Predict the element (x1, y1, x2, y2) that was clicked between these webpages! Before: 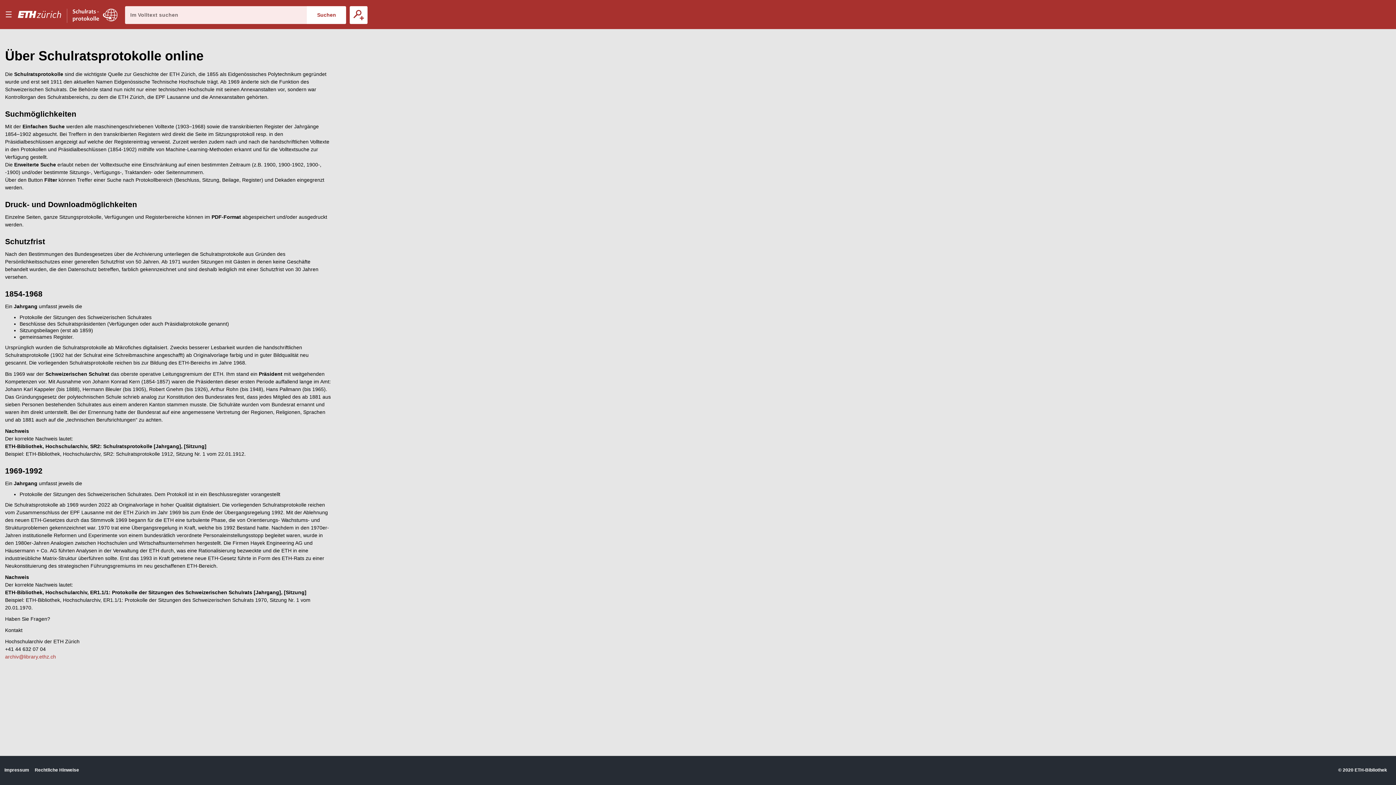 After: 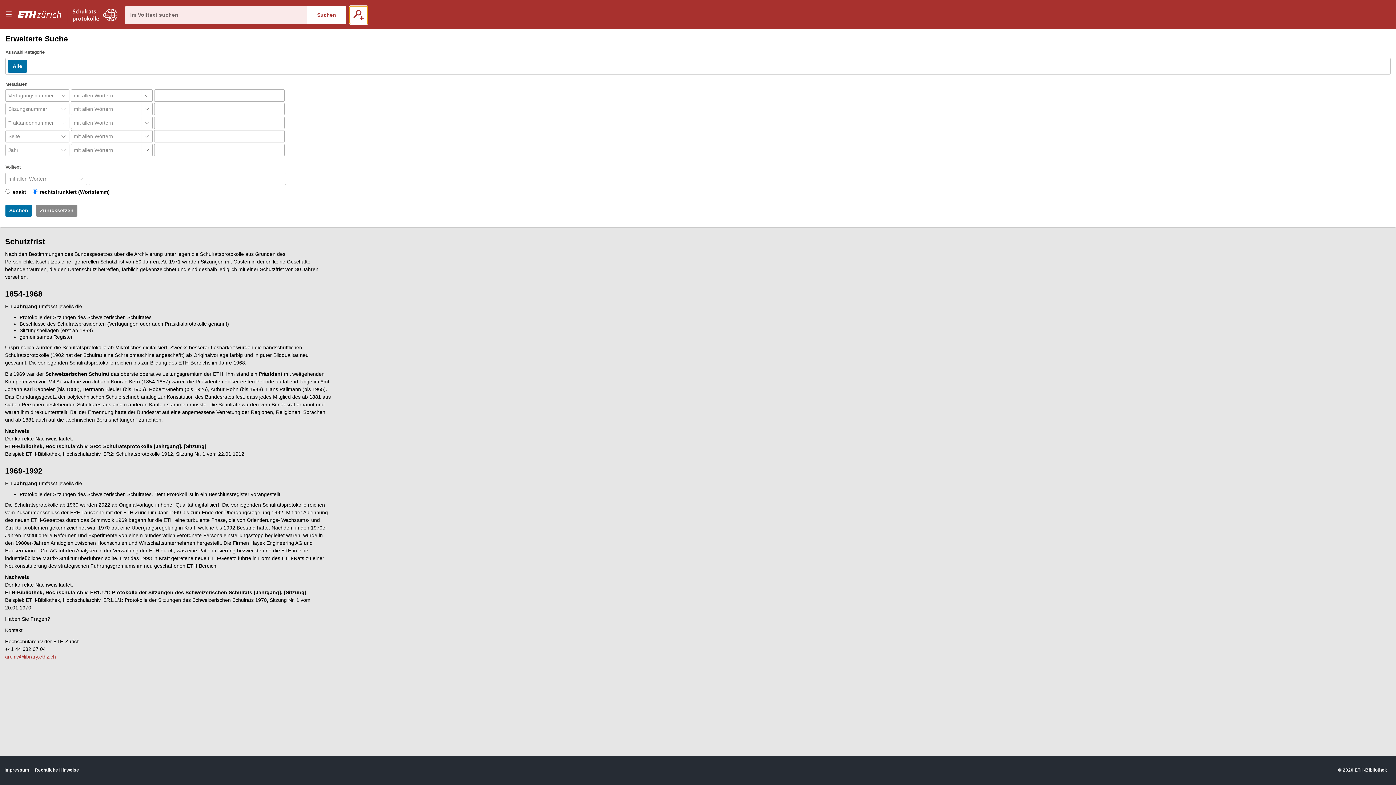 Action: label: Erweiterte Suche bbox: (349, 6, 367, 23)